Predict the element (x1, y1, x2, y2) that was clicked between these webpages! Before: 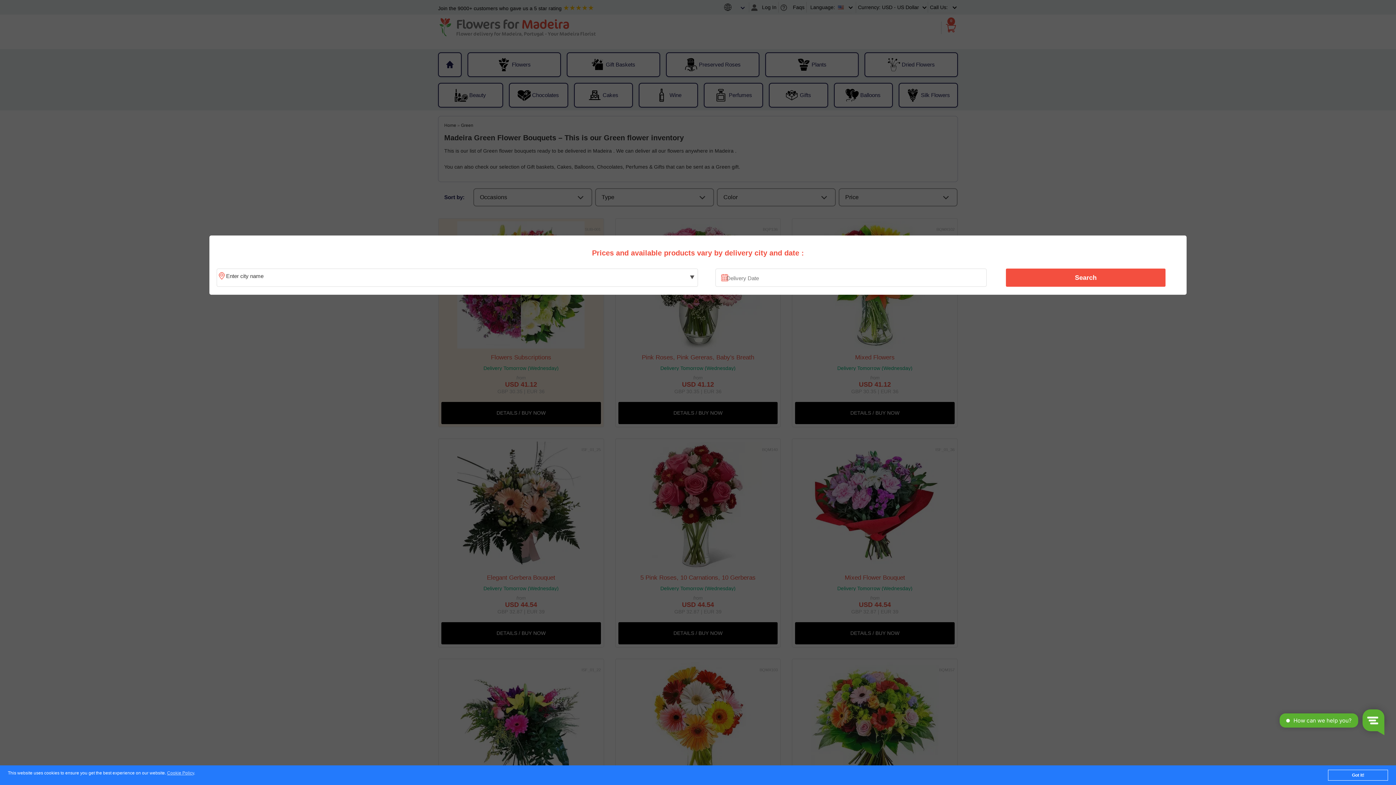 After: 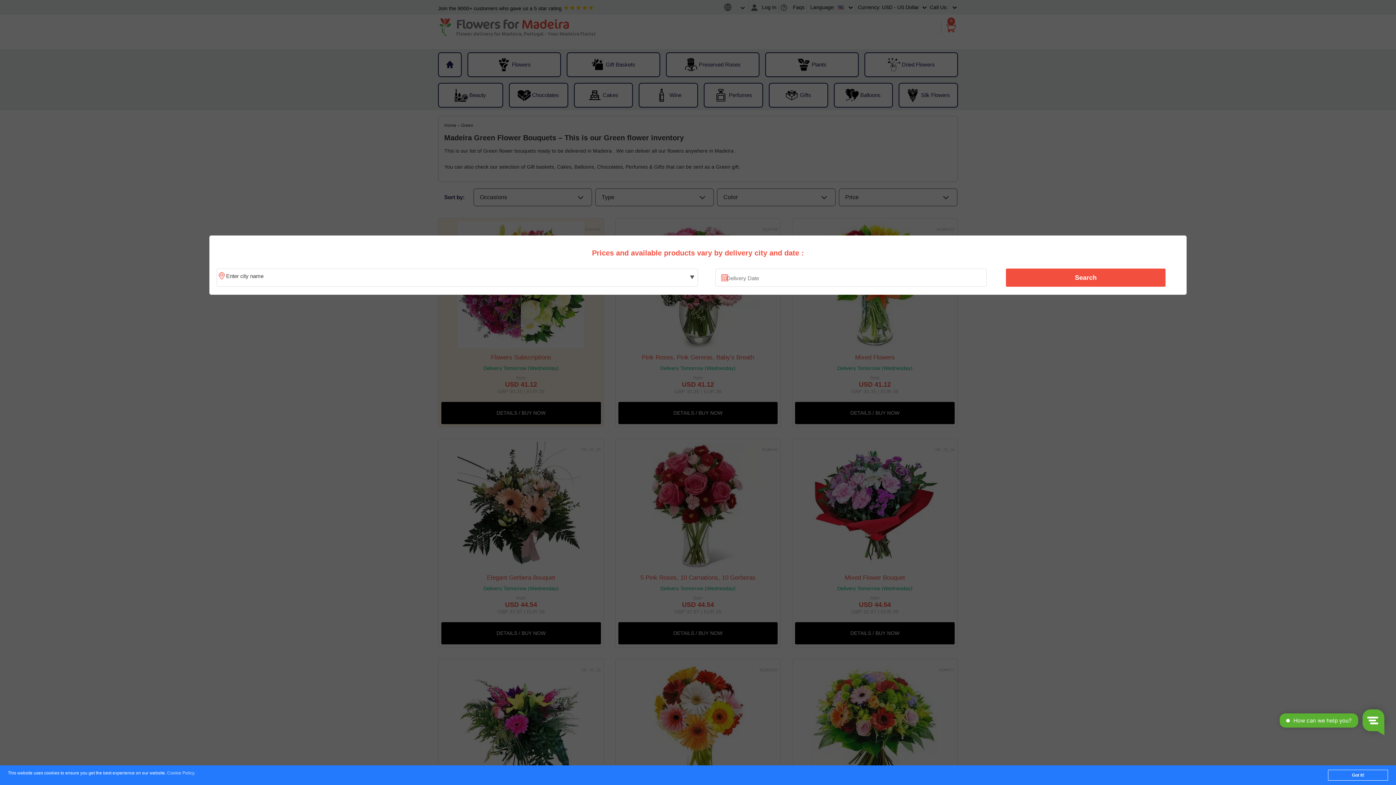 Action: label: Cookie Policy bbox: (167, 771, 194, 776)